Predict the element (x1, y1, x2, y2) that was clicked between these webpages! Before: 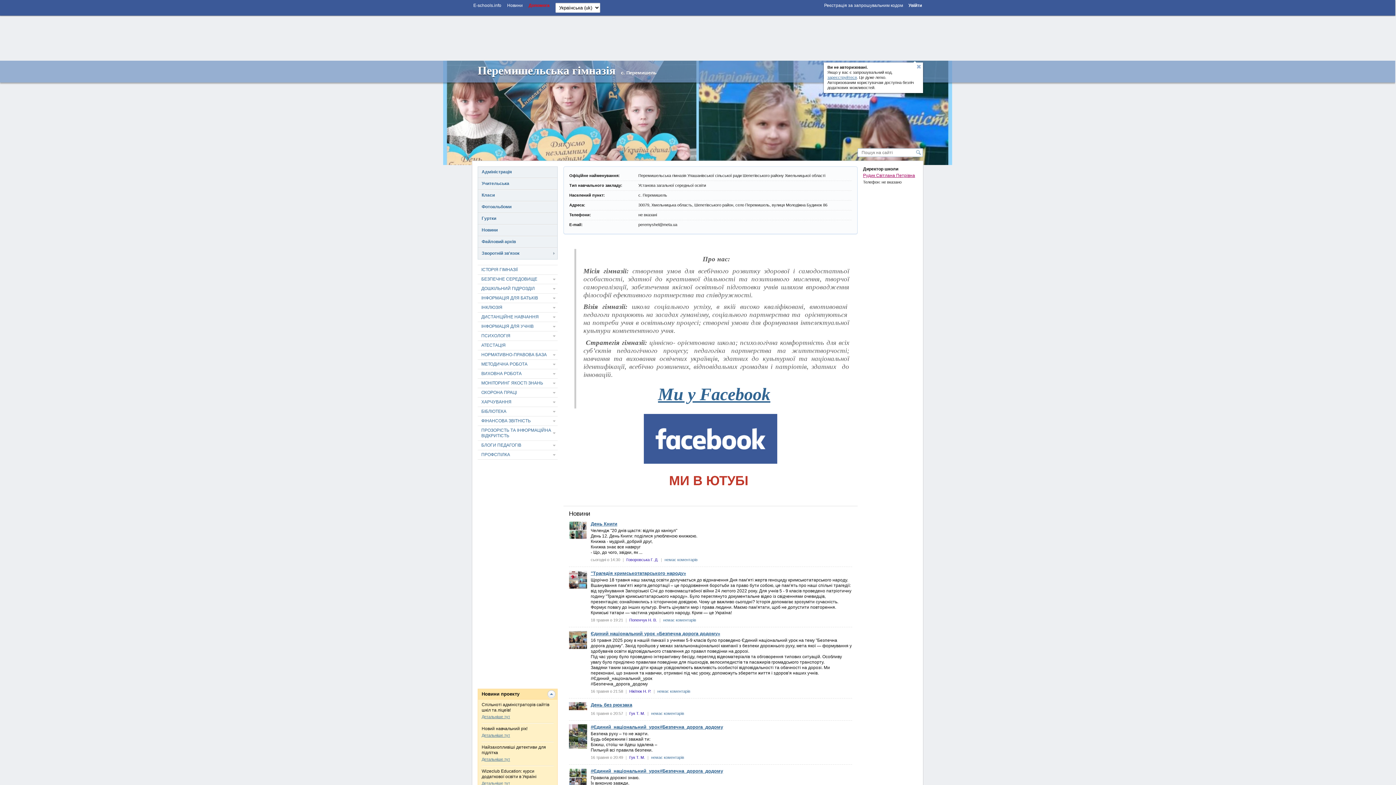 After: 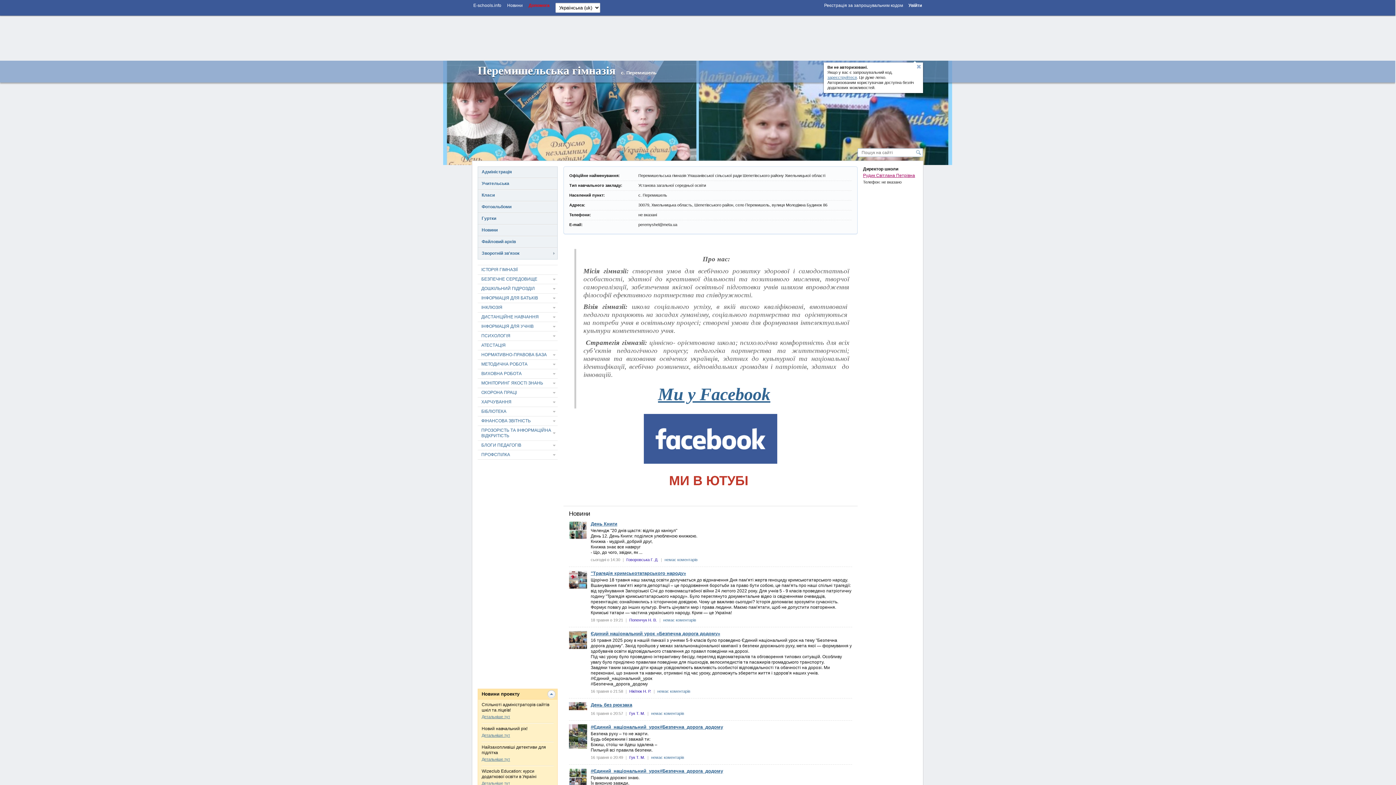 Action: bbox: (477, 64, 615, 77) label: Перемишельська гімназія